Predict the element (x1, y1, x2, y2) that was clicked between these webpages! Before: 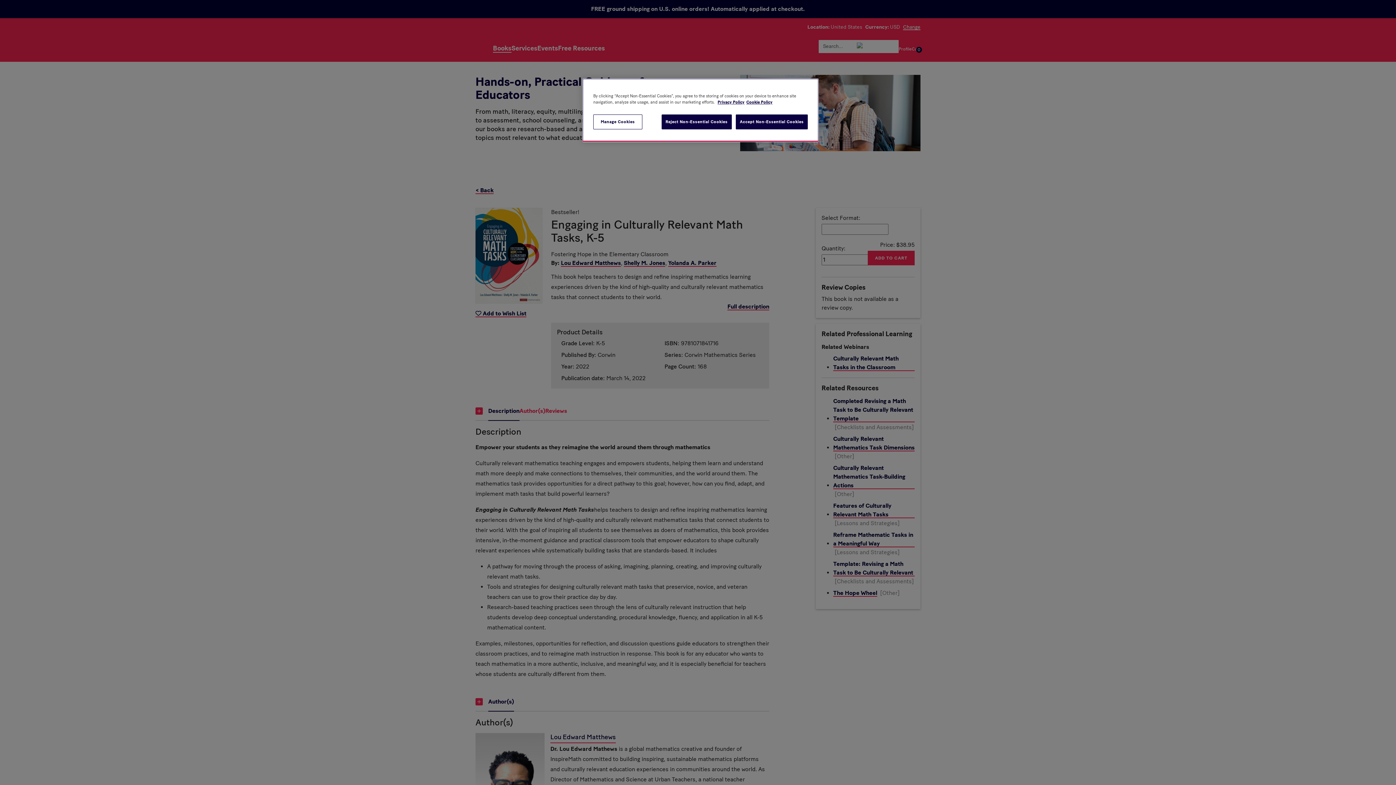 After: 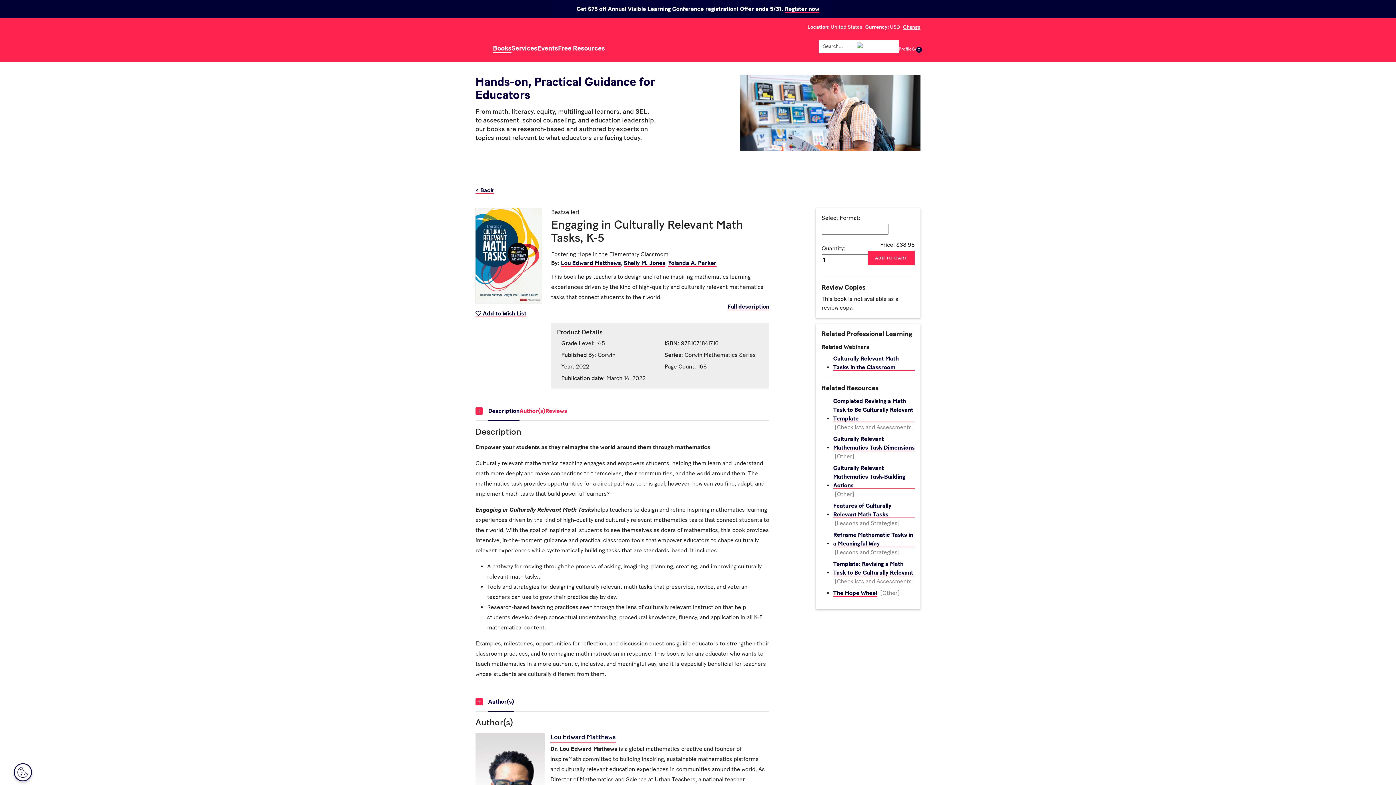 Action: bbox: (661, 114, 731, 129) label: Reject Non-Essential Cookies